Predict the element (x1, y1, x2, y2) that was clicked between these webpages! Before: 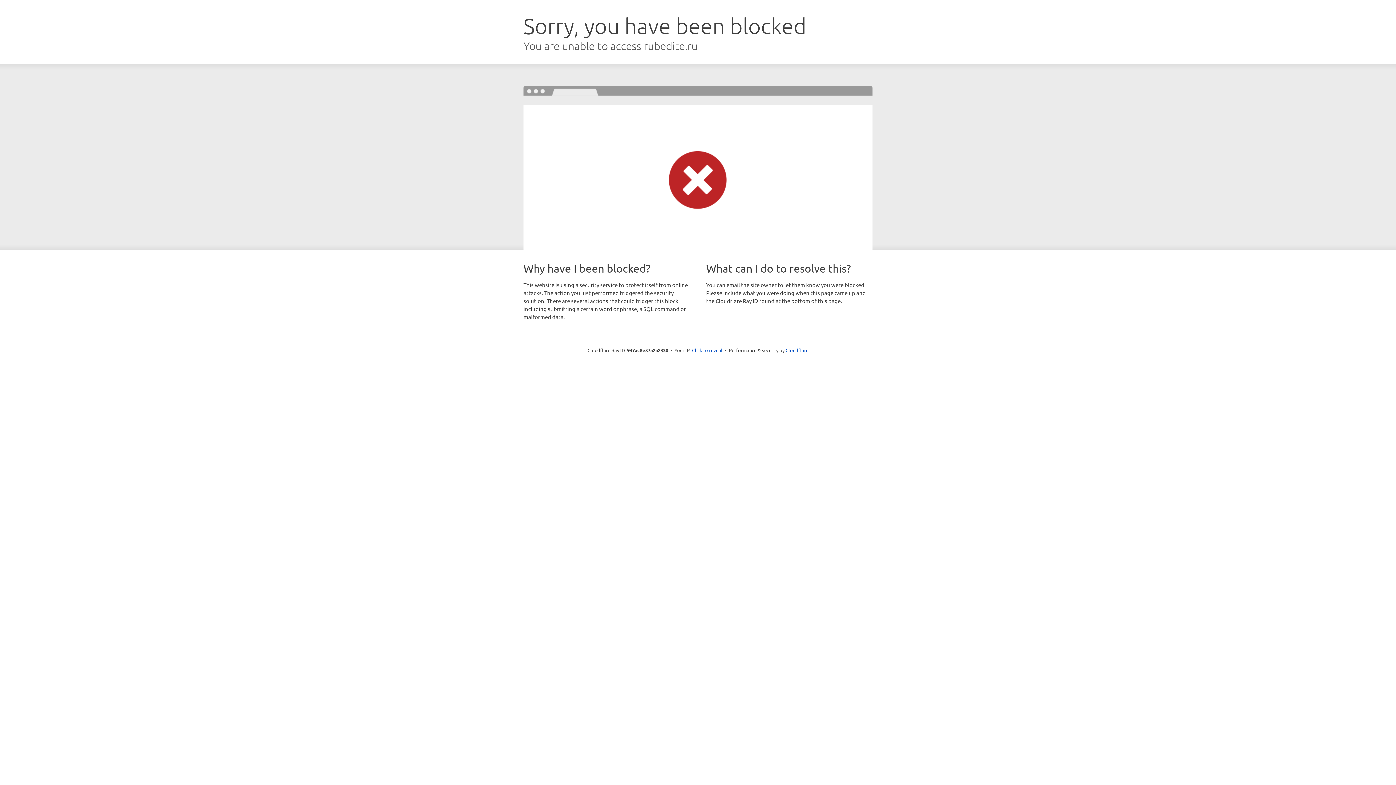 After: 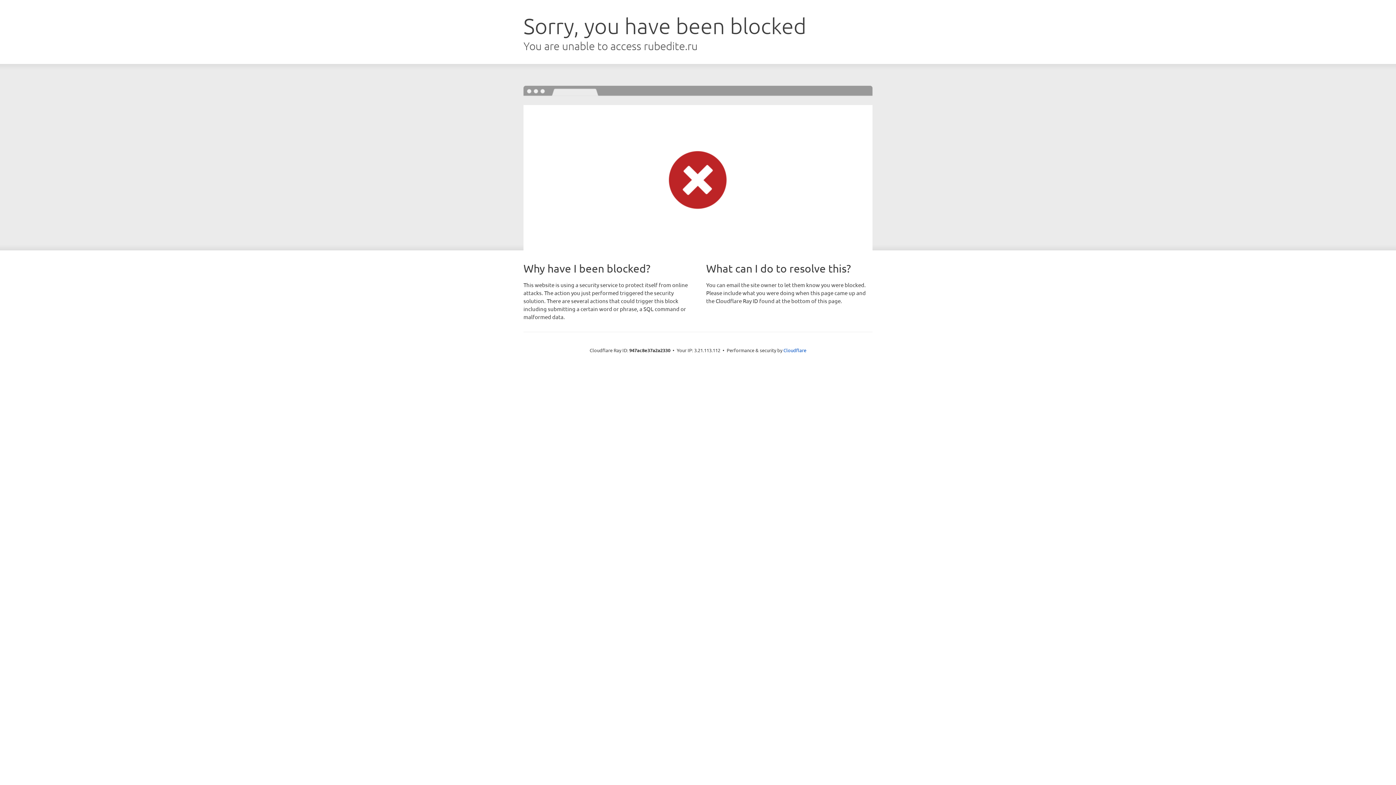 Action: label: Click to reveal bbox: (692, 346, 722, 353)